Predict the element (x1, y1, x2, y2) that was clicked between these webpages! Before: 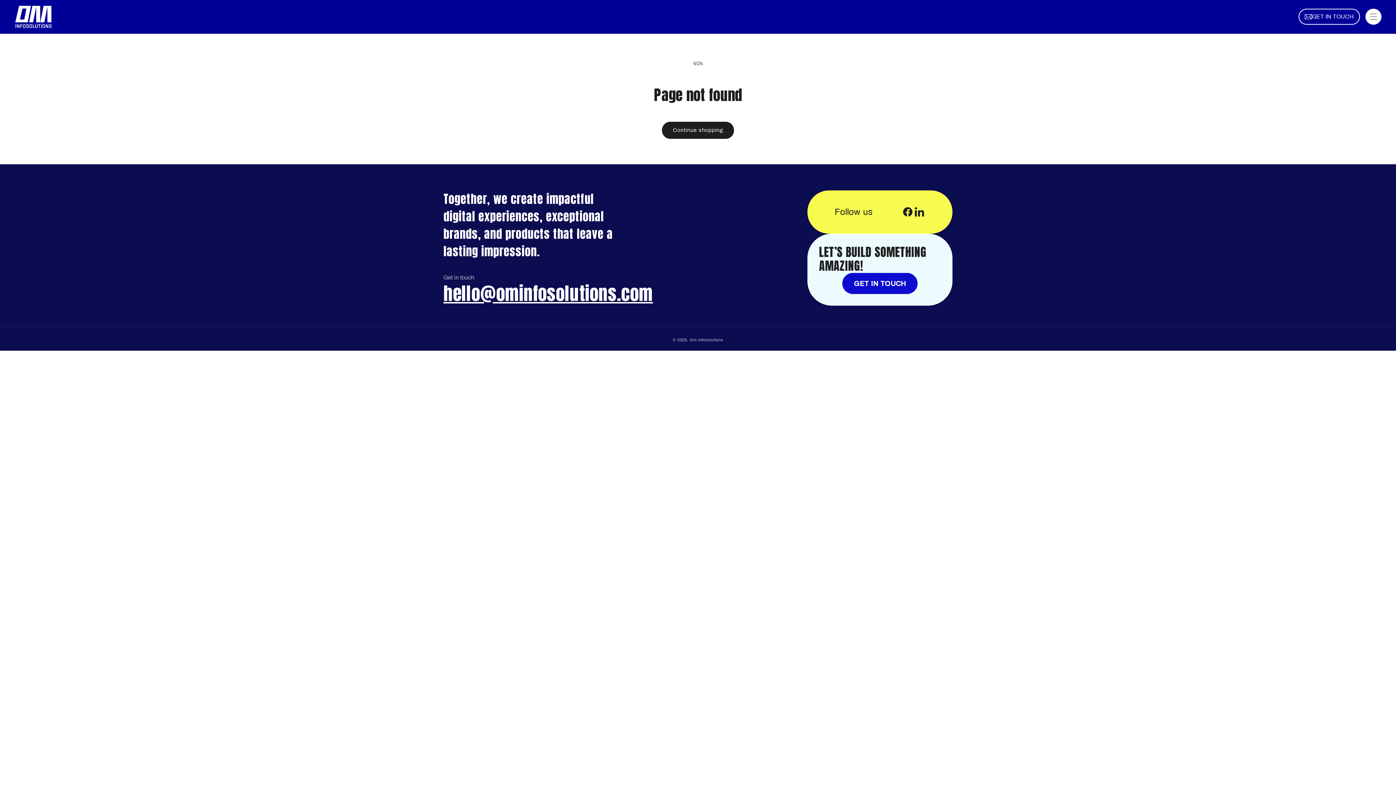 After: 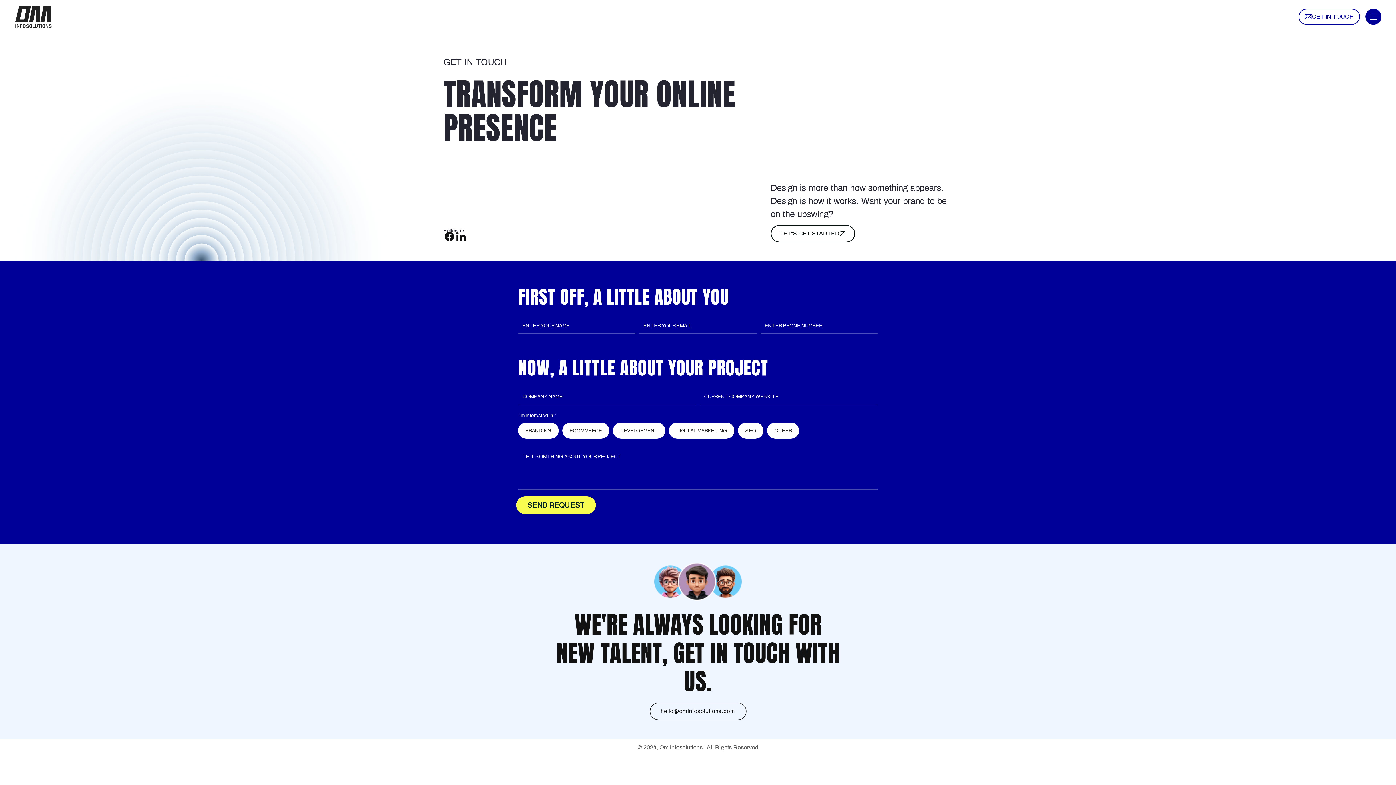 Action: label: GET IN TOUCH bbox: (842, 272, 917, 294)